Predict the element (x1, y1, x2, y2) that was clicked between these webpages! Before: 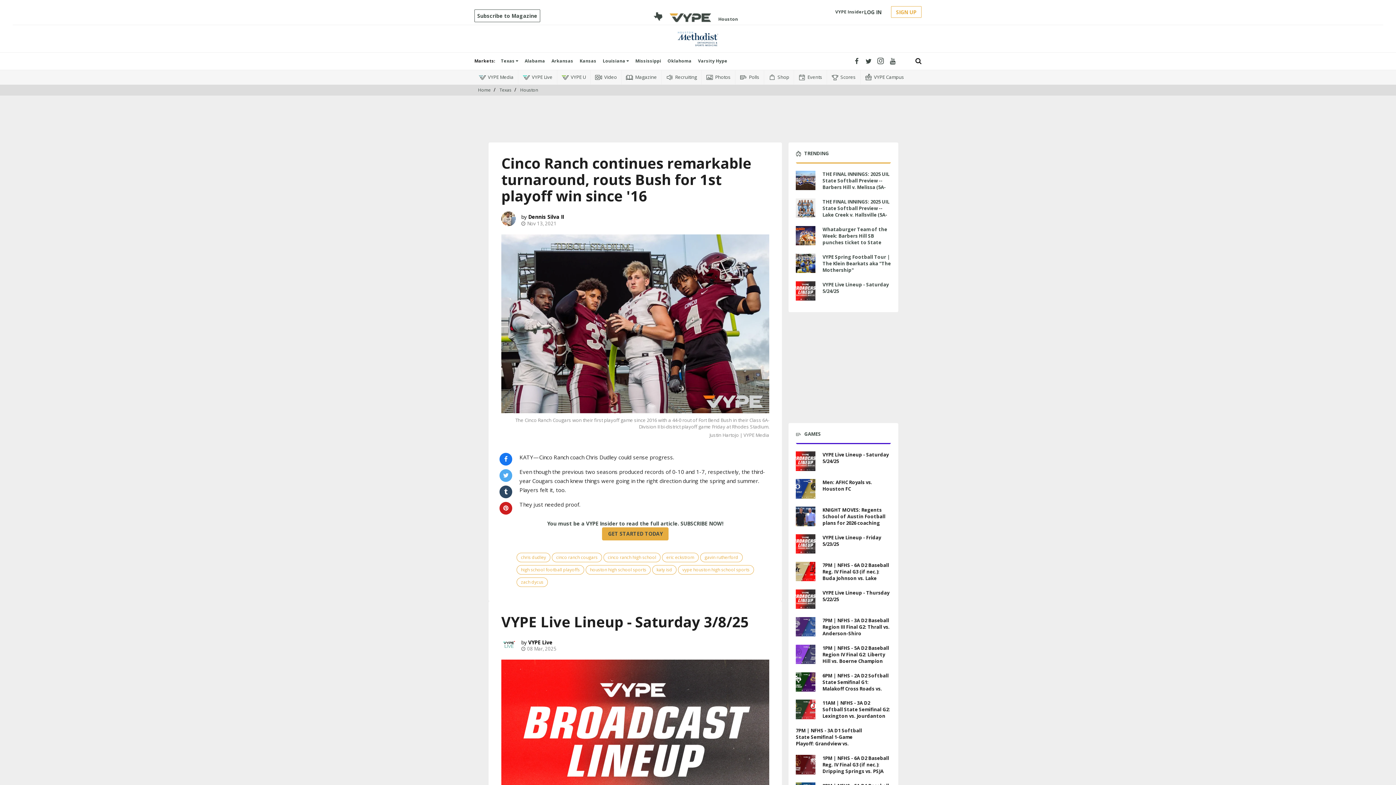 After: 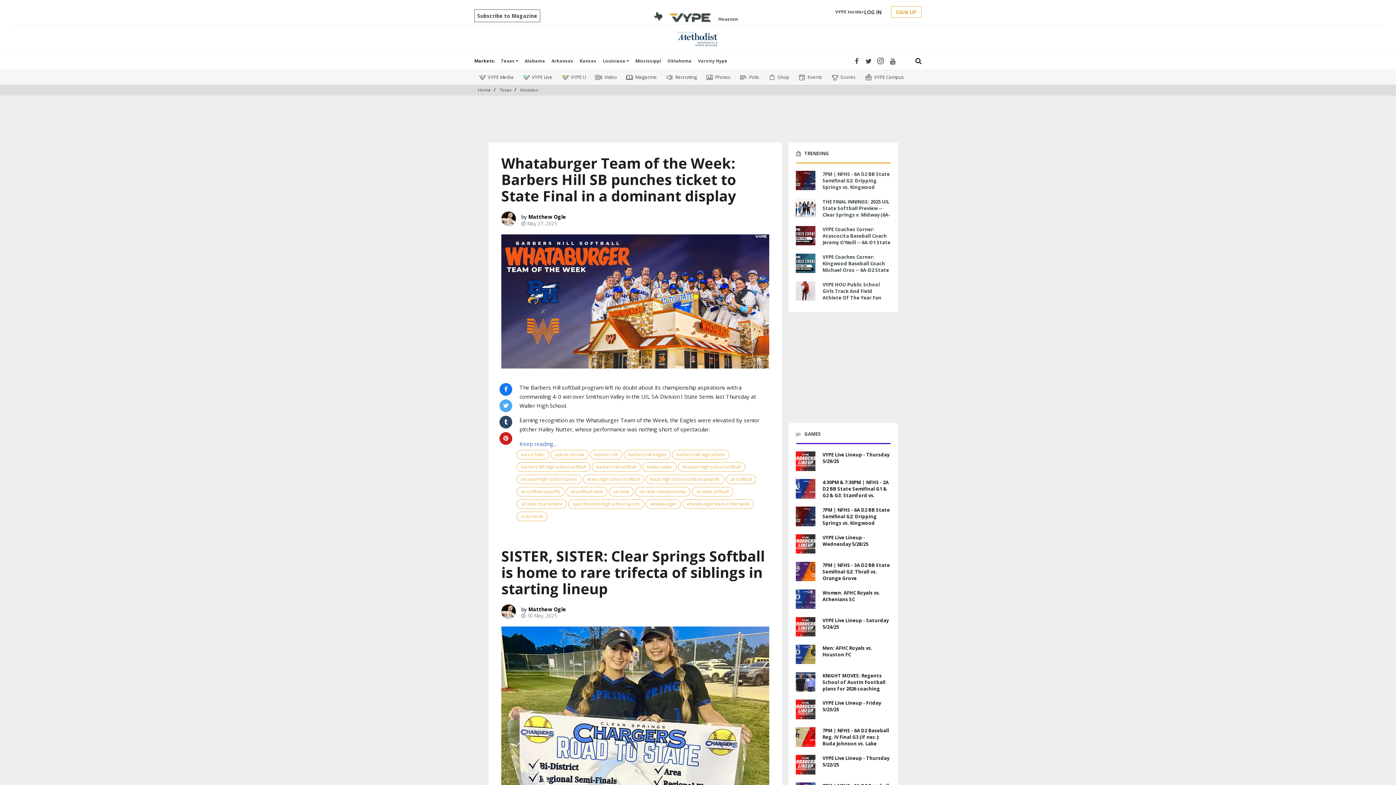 Action: label: Whataburger Team of the Week: Barbers Hill SB punches ticket to State Final in a dominant display bbox: (796, 230, 815, 239)